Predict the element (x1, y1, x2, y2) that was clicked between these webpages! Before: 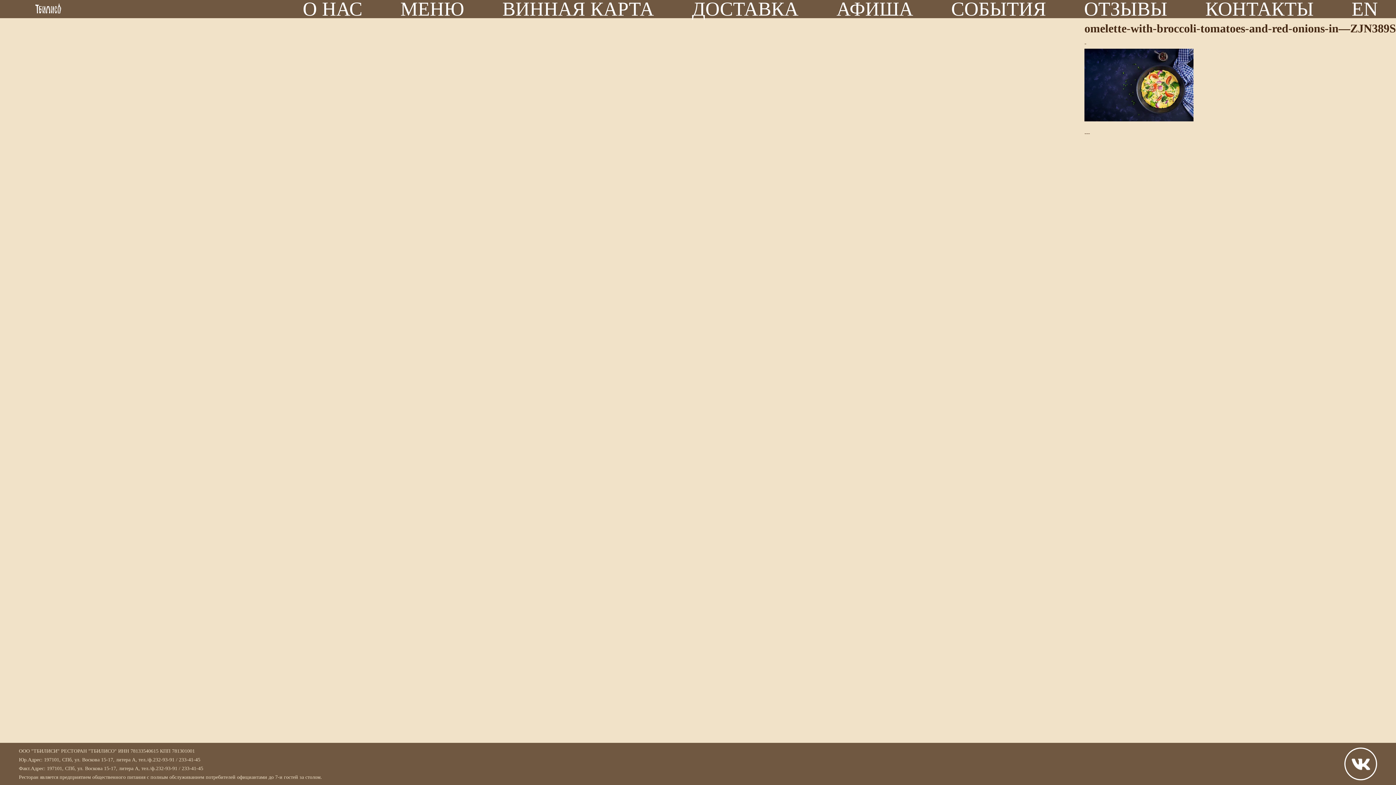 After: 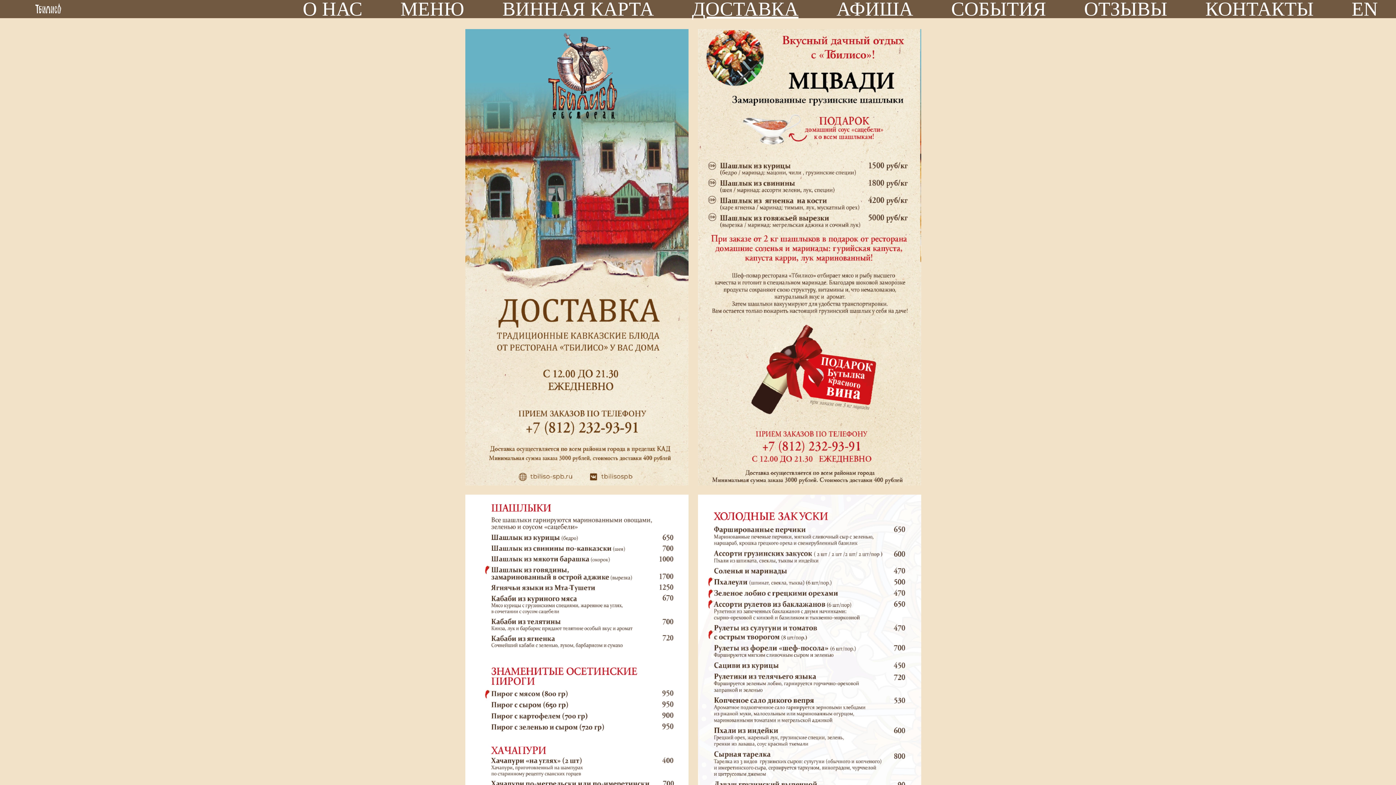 Action: label: ДОСТАВКА bbox: (692, -8, 798, 26)